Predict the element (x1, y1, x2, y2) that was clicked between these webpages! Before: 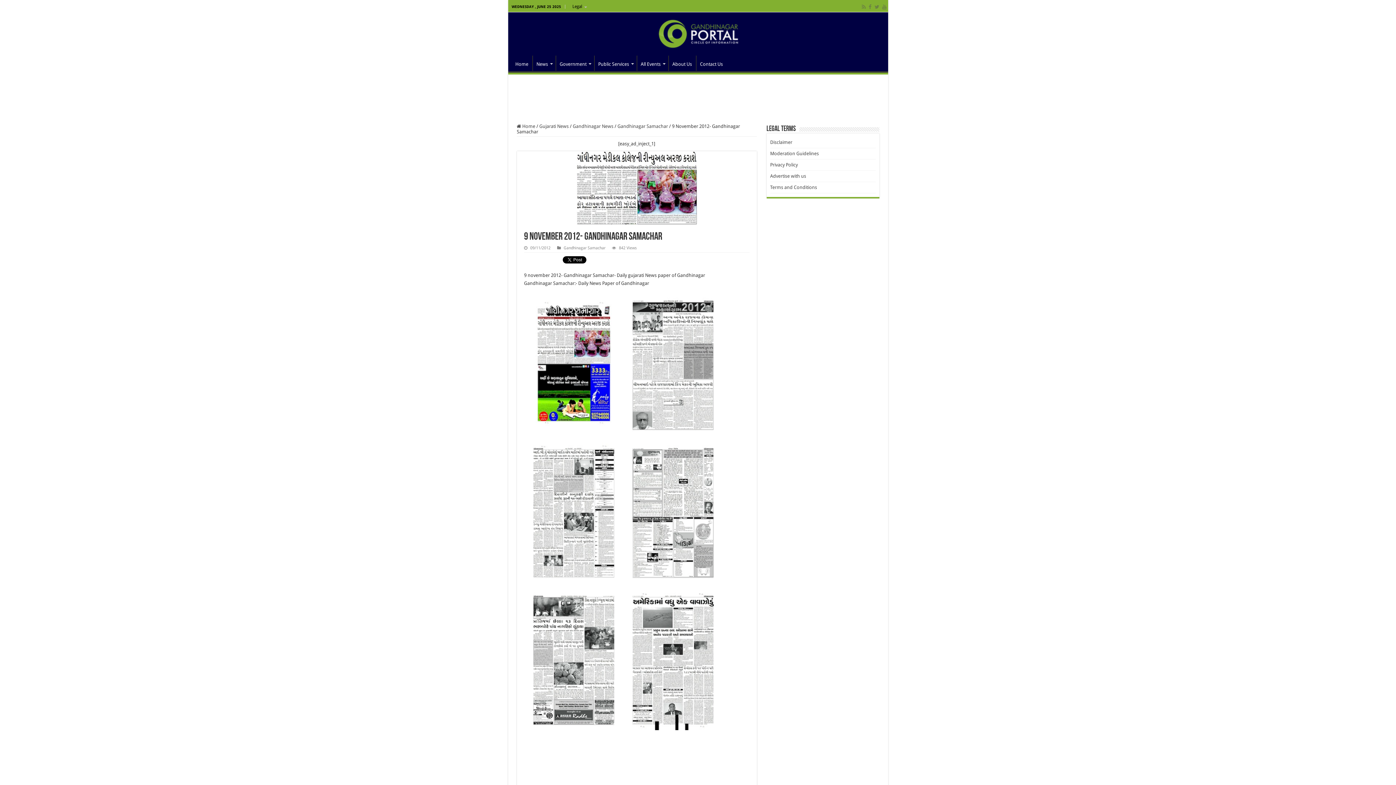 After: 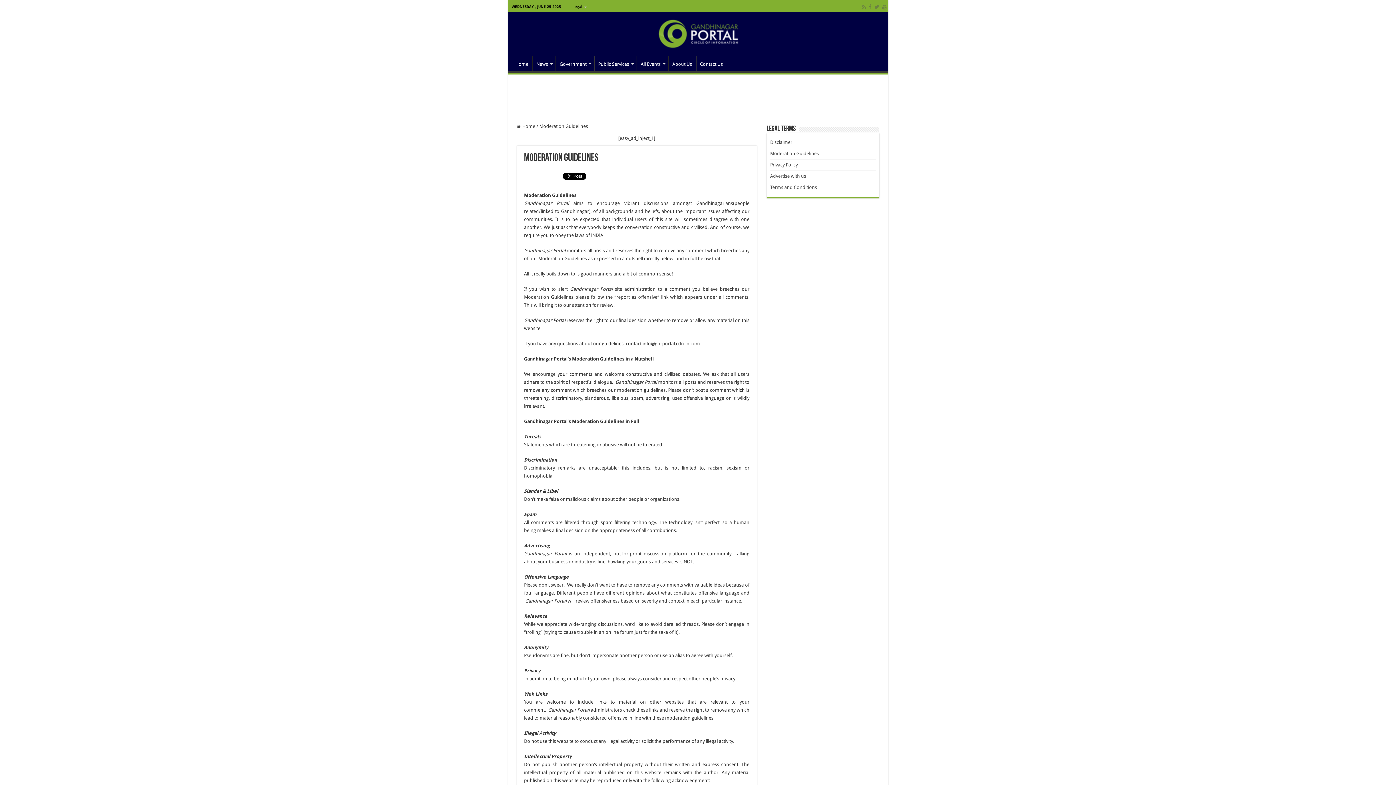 Action: bbox: (770, 150, 819, 156) label: Moderation Guidelines